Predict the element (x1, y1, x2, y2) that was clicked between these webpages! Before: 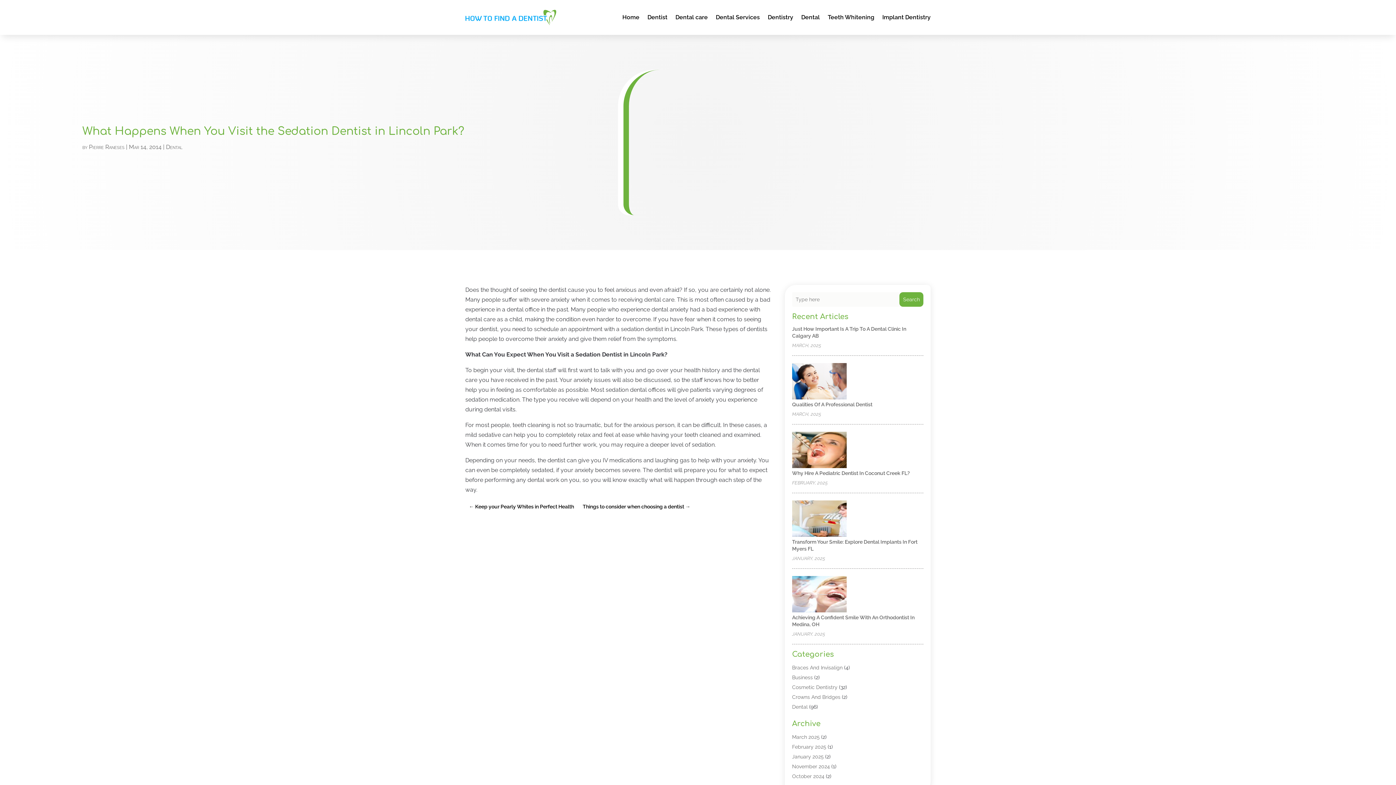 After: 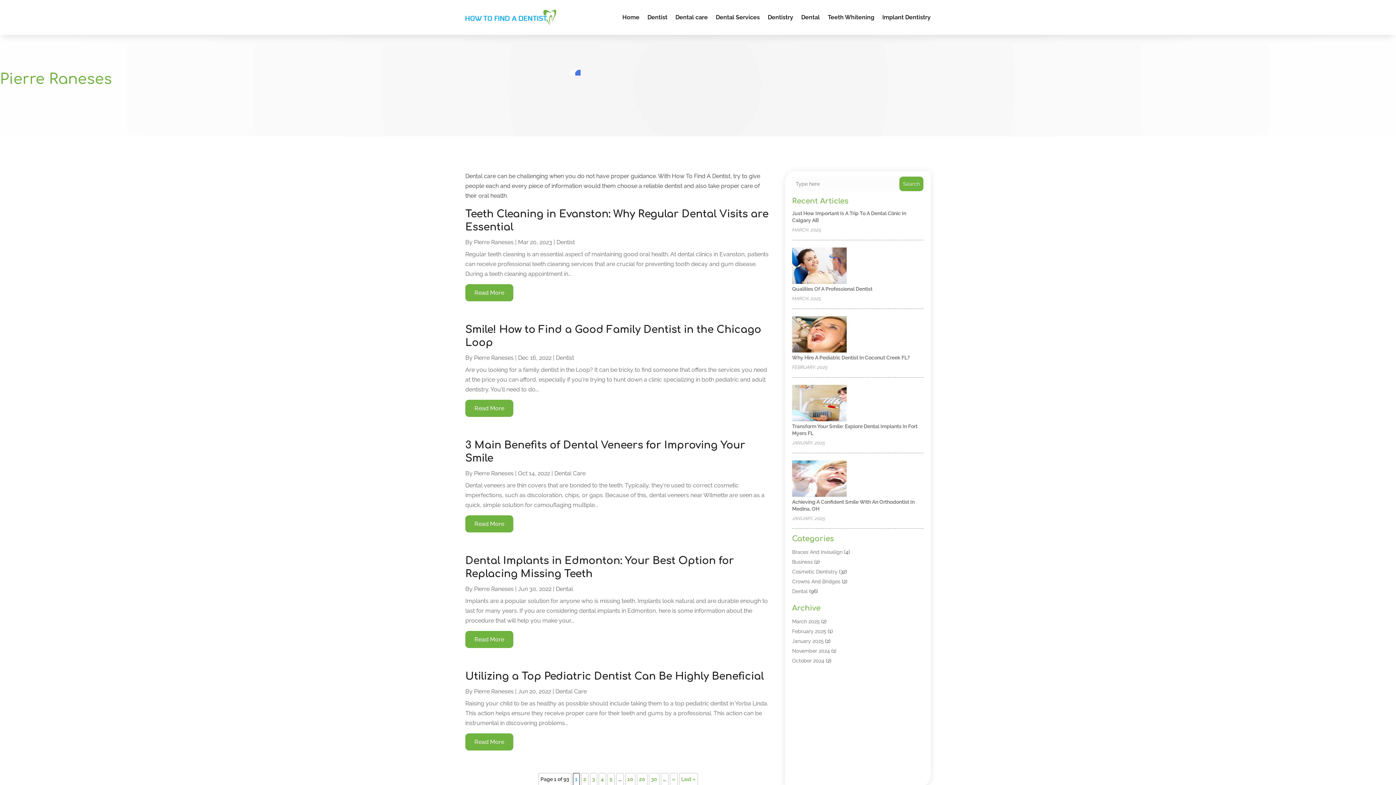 Action: bbox: (88, 143, 124, 150) label: Pierre Raneses